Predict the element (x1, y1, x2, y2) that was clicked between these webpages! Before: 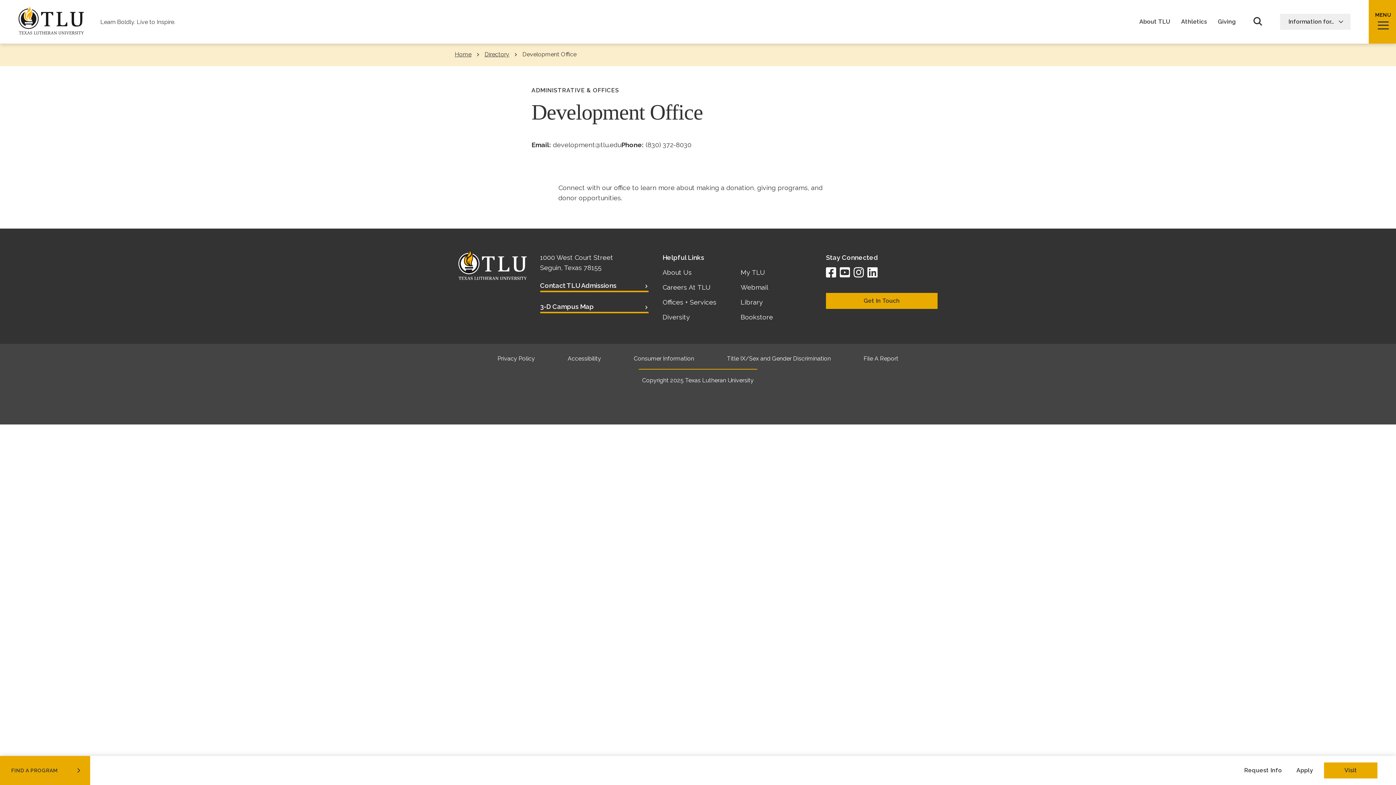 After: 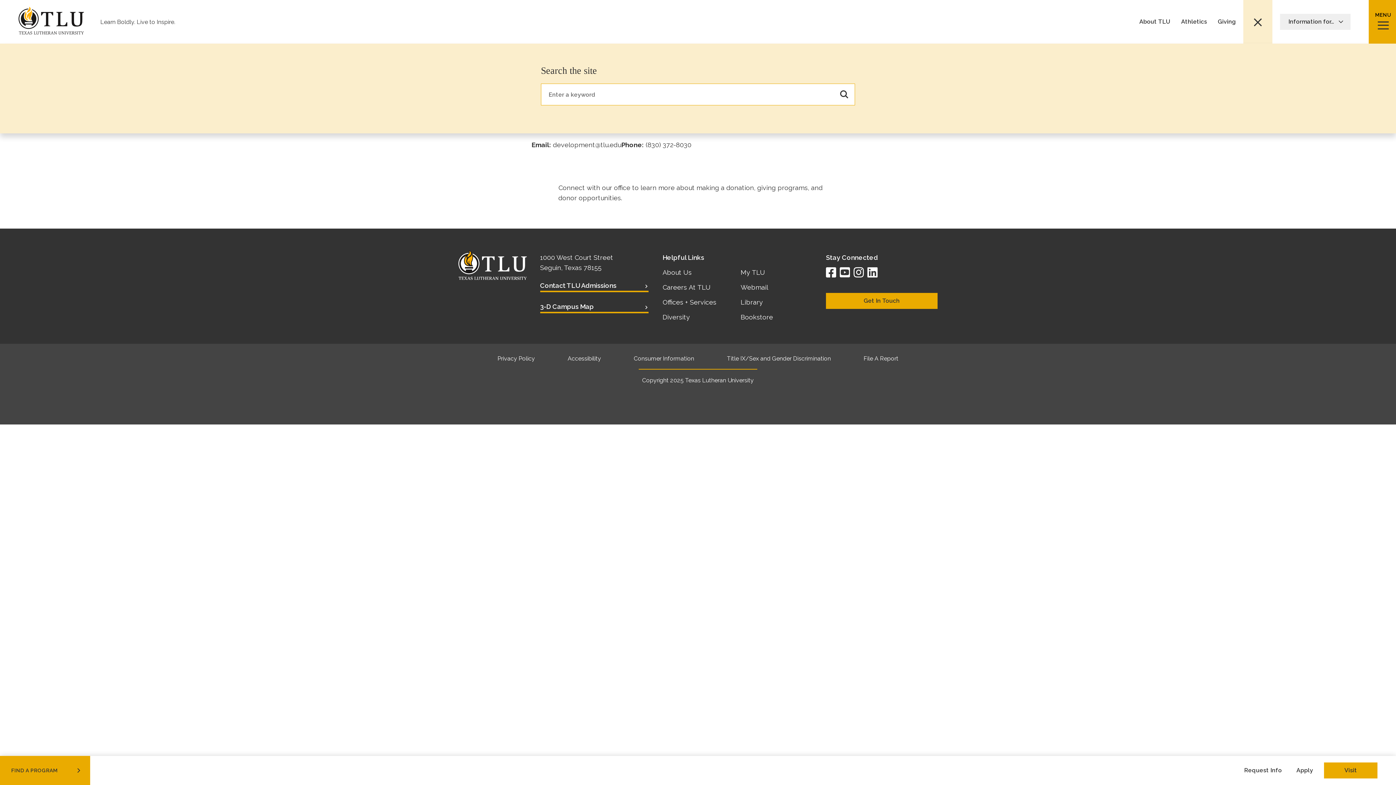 Action: label: Open Search form bbox: (1243, 0, 1272, 43)